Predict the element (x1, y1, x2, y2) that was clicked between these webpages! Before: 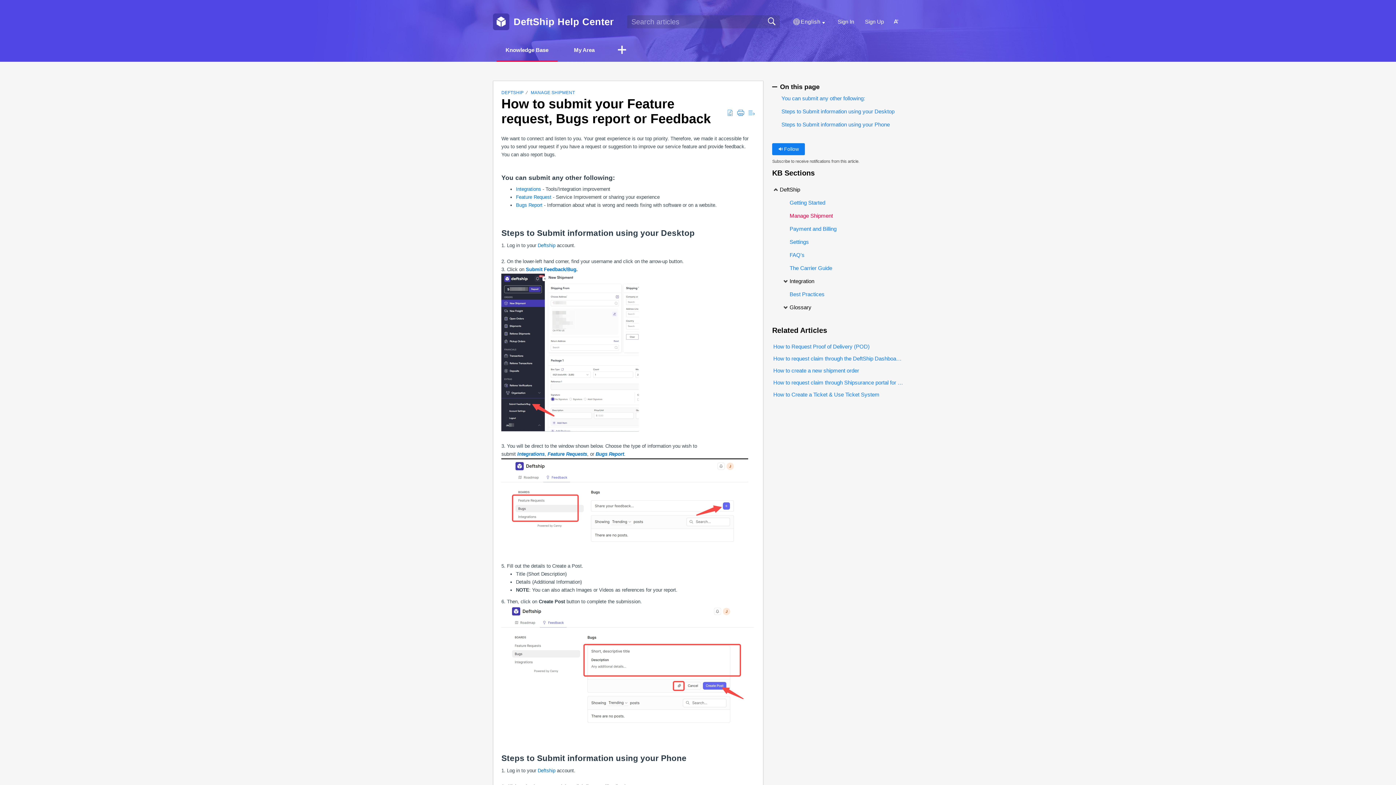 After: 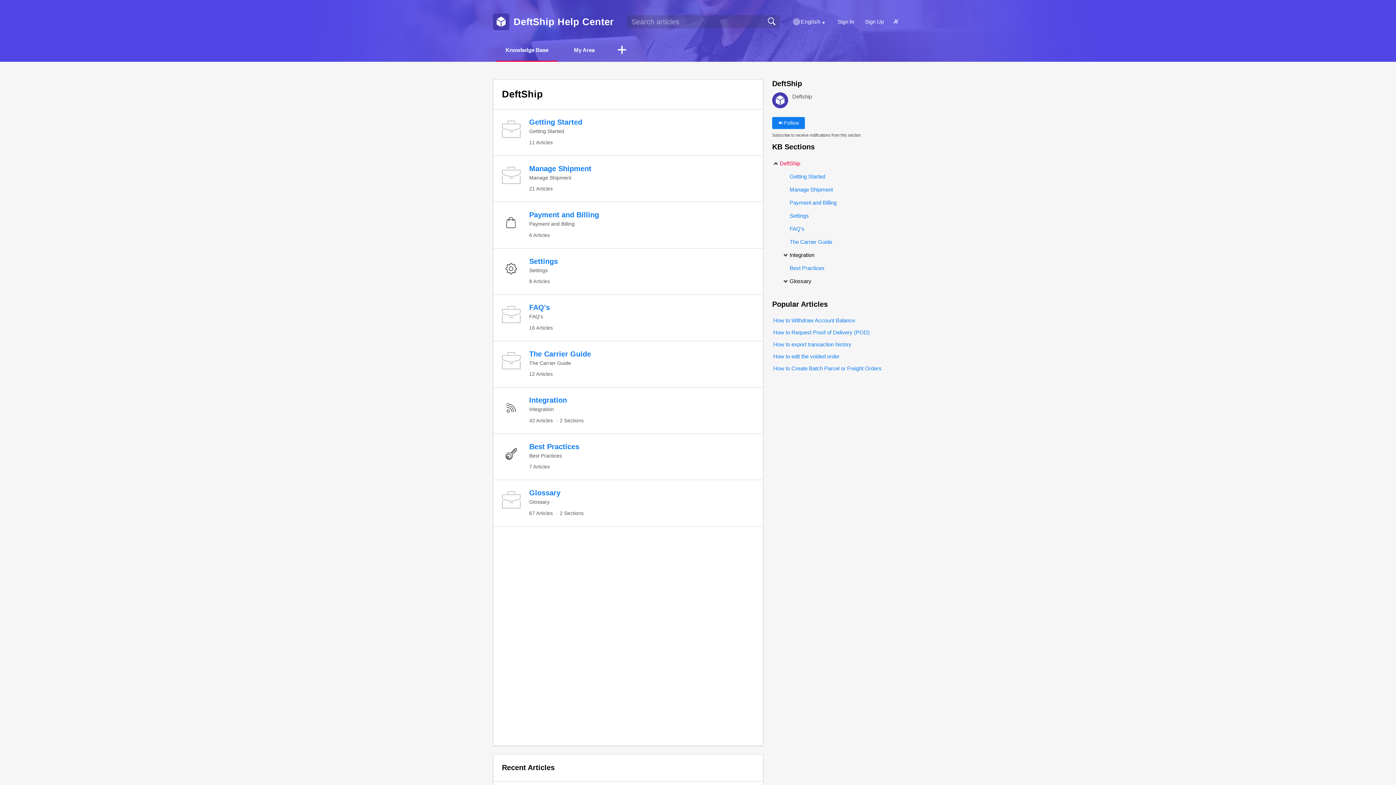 Action: bbox: (772, 183, 800, 196) label: DeftShip